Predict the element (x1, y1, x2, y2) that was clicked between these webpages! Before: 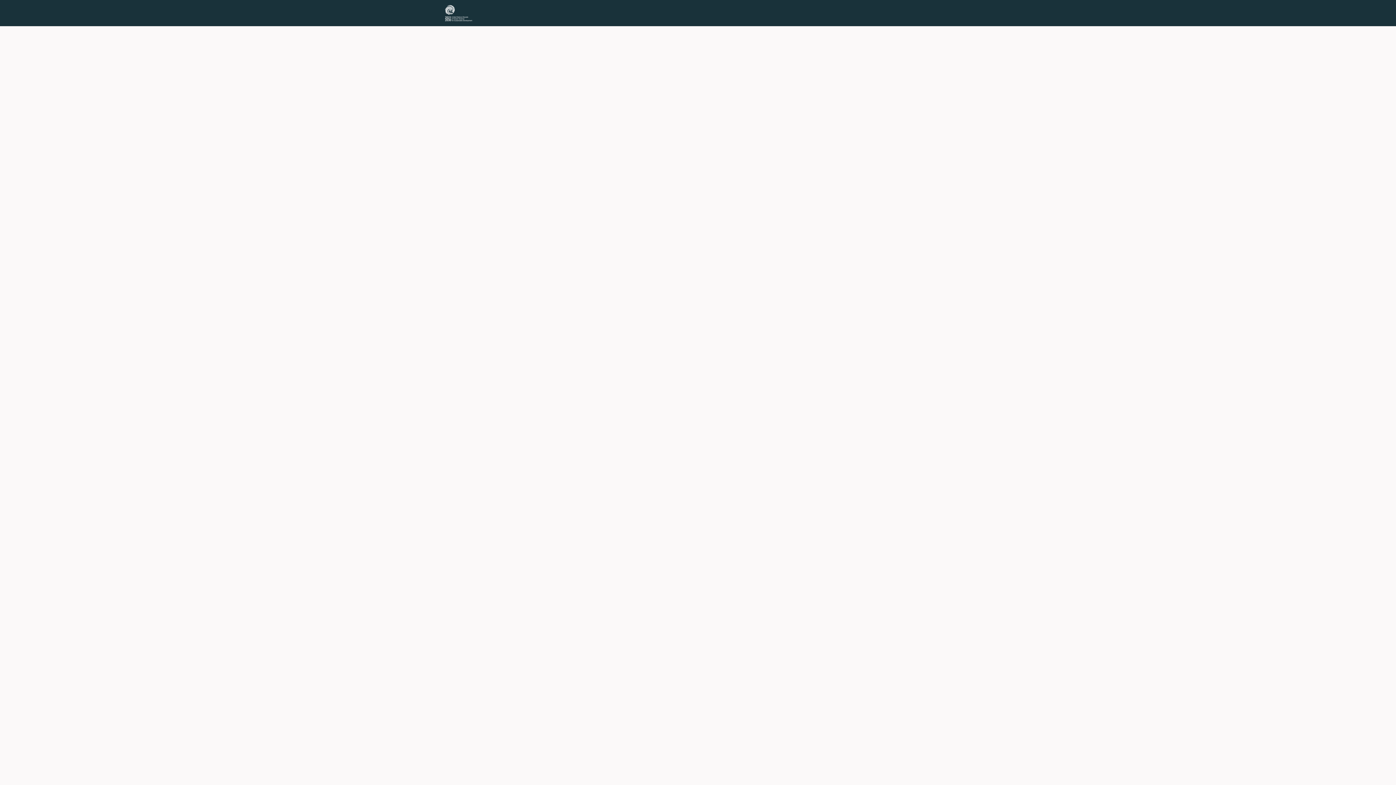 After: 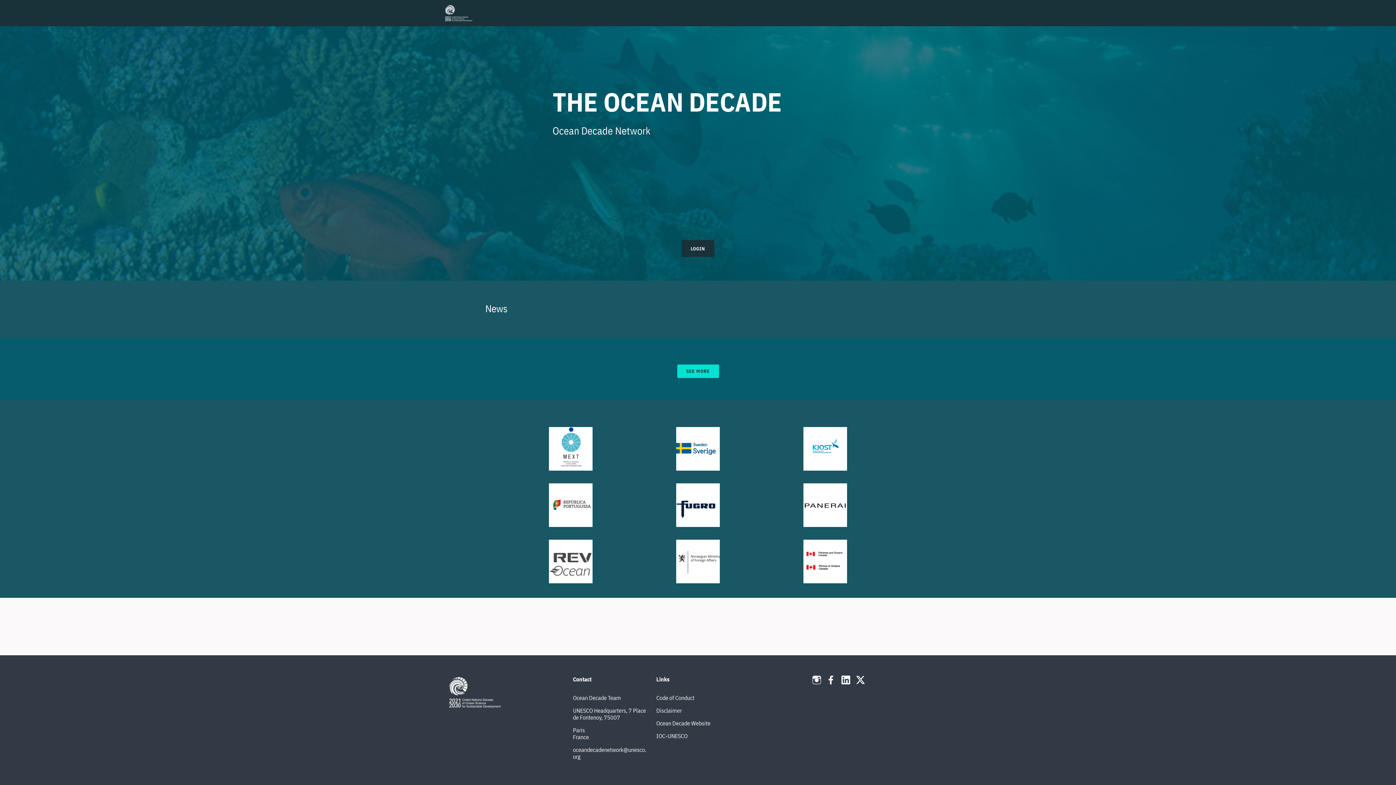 Action: bbox: (443, 0, 492, 26)